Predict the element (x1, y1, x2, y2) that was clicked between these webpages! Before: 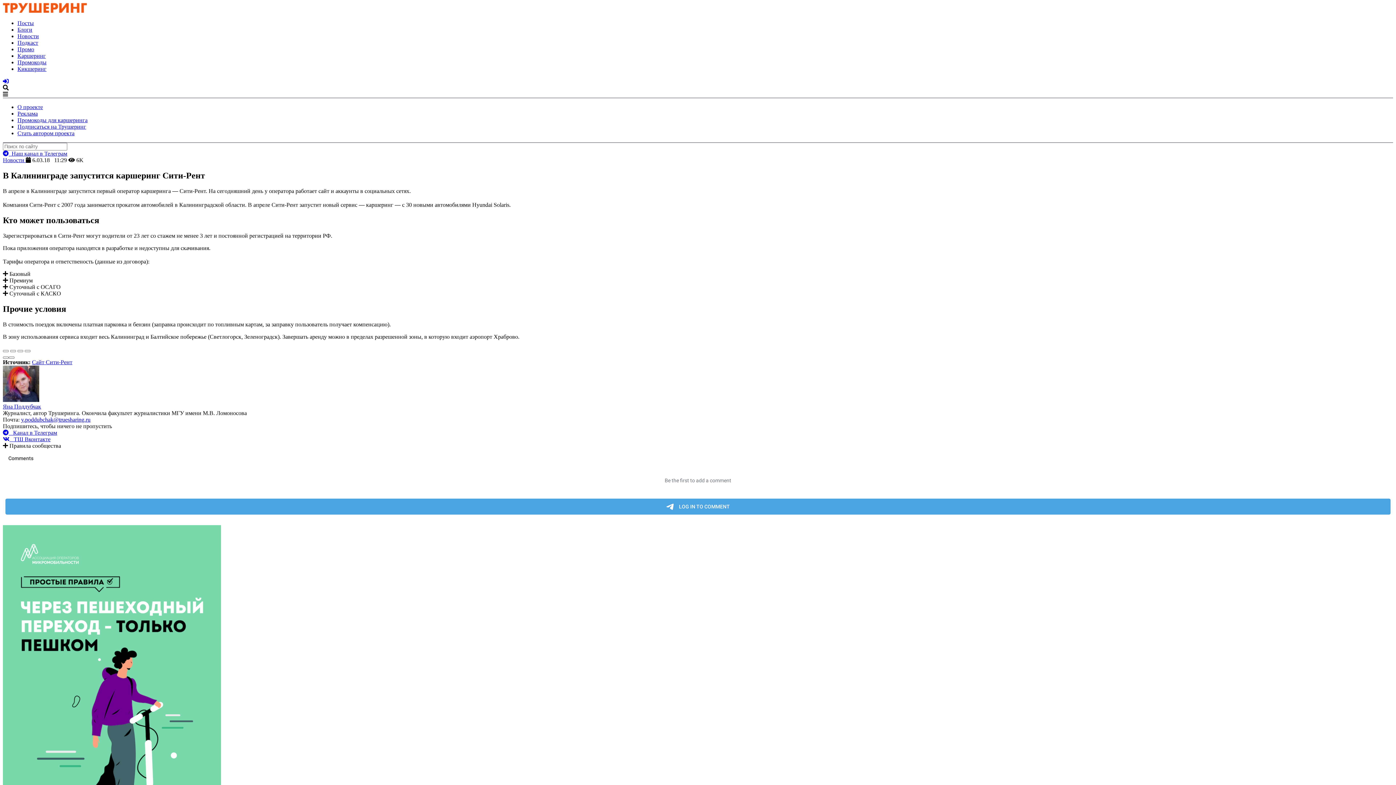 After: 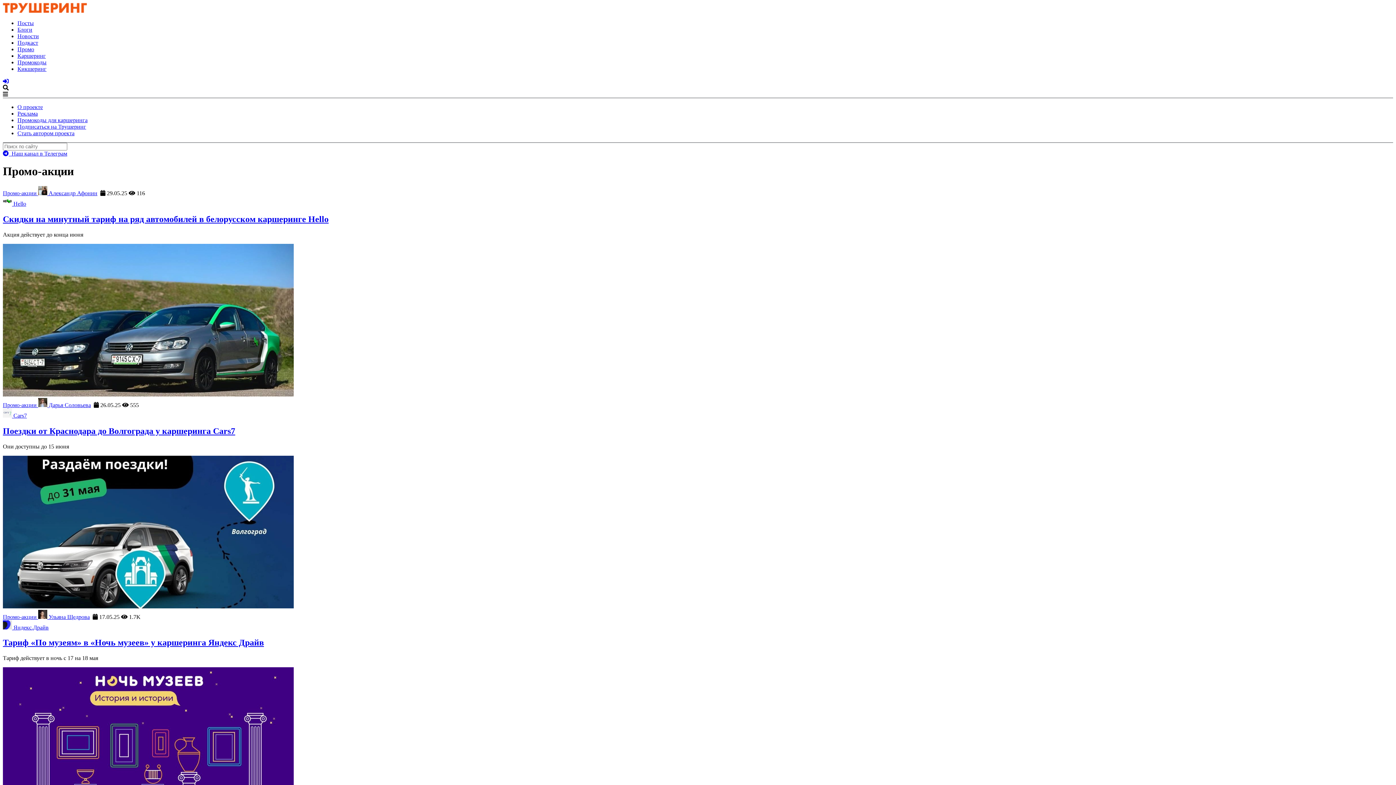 Action: label: Промо bbox: (17, 46, 34, 52)